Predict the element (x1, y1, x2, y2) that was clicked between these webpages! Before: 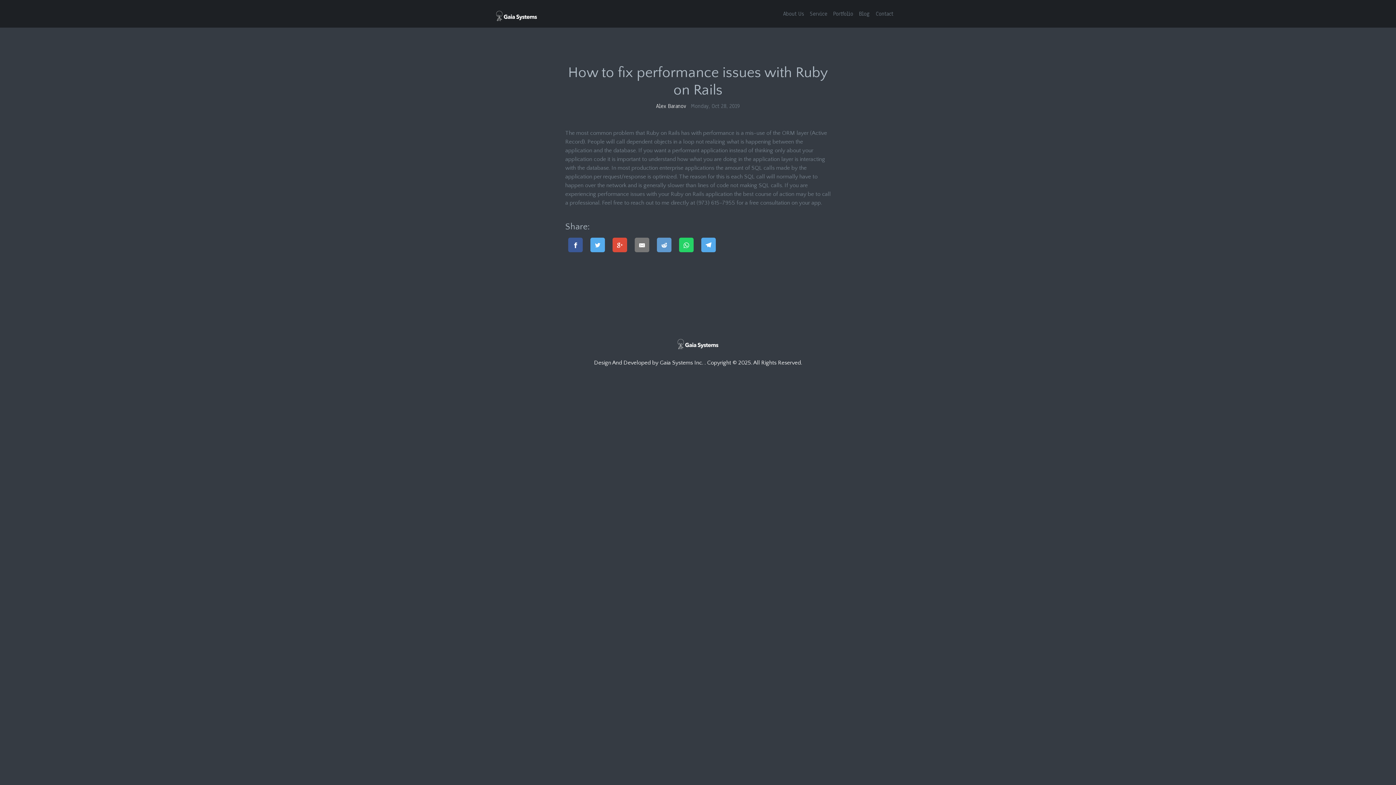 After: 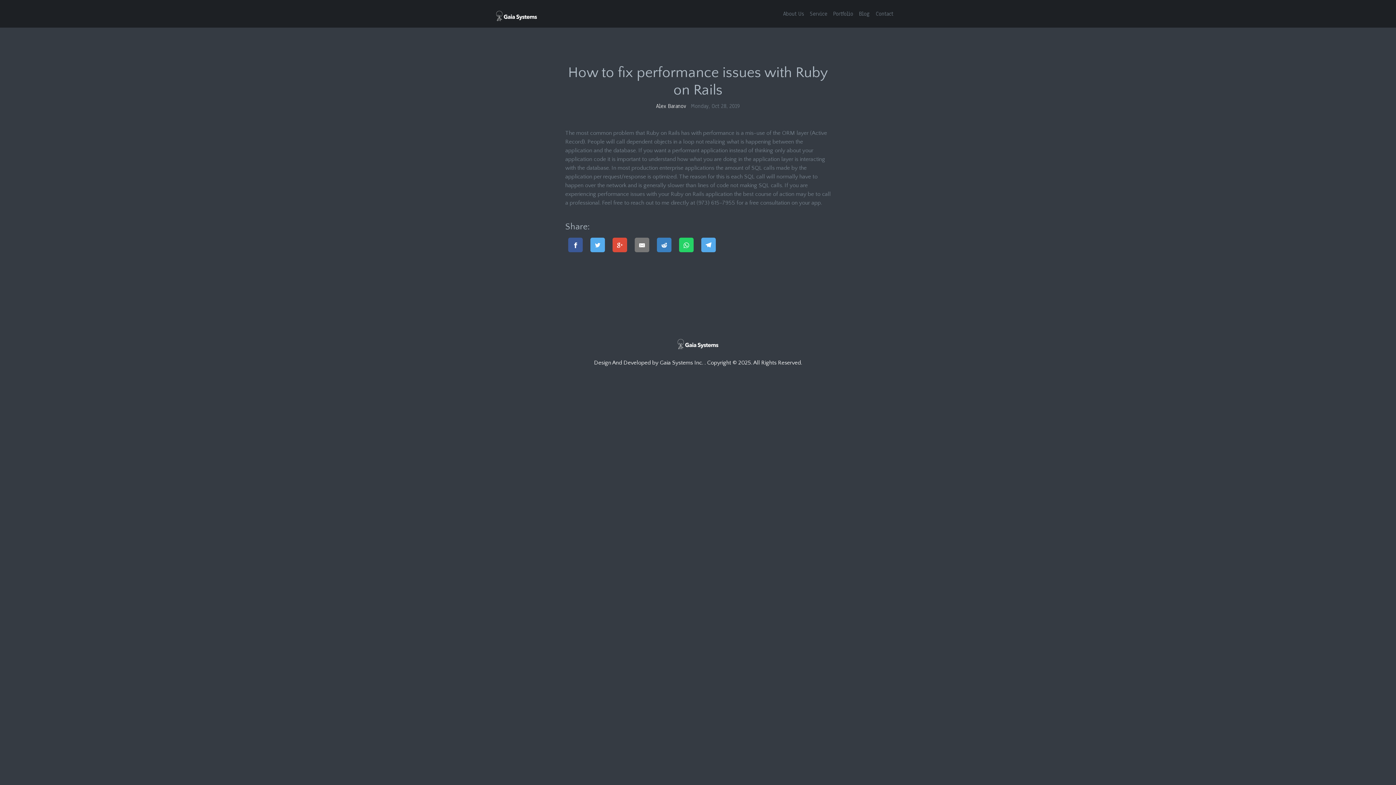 Action: bbox: (657, 237, 671, 252)